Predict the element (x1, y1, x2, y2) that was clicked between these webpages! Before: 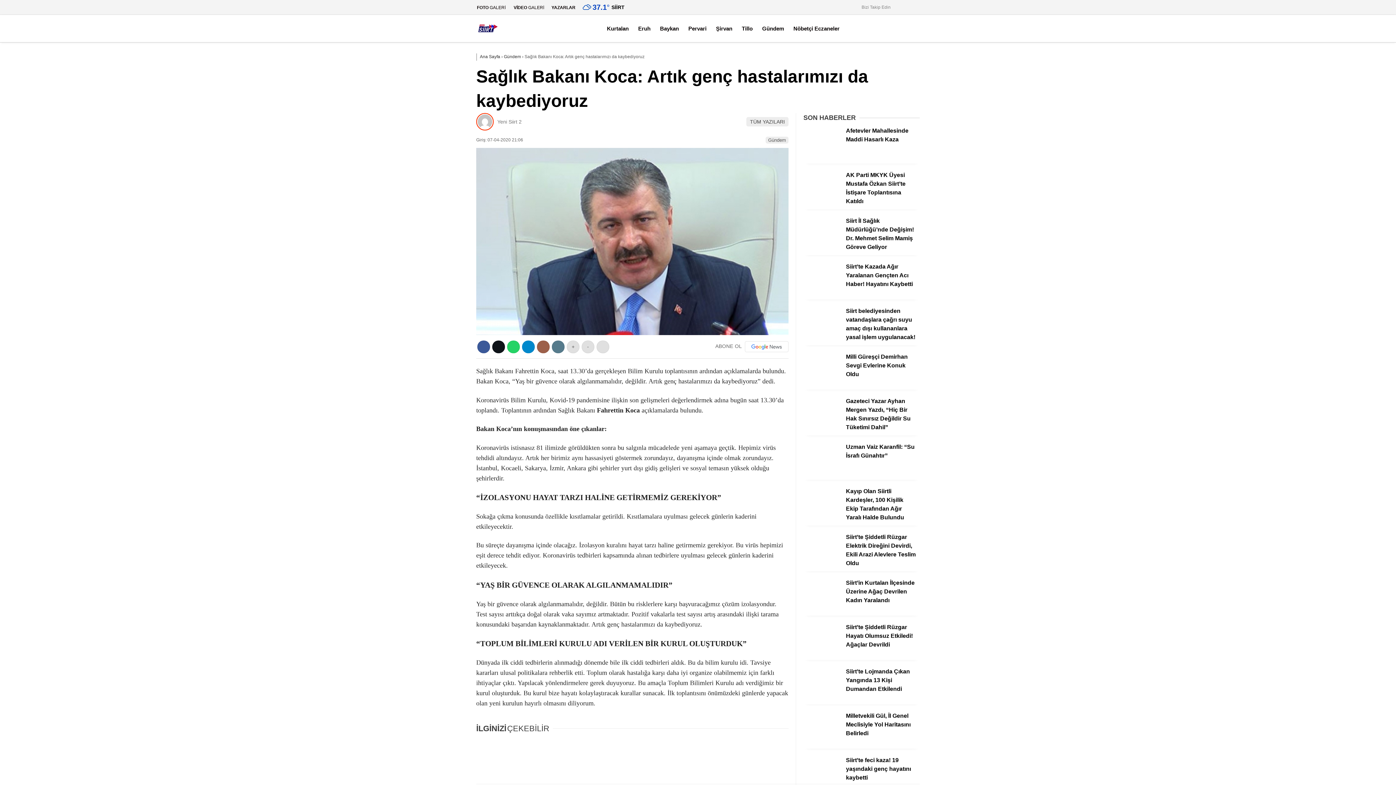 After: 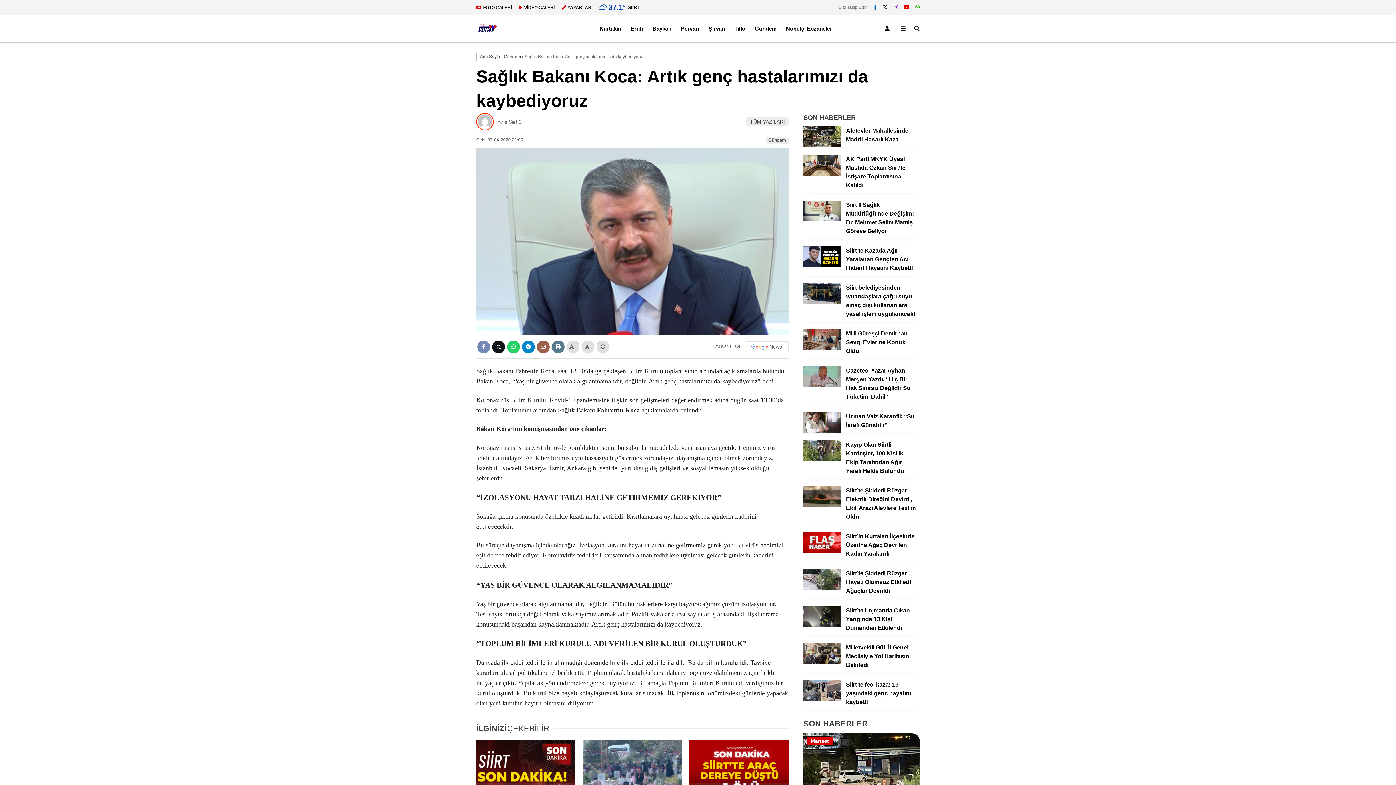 Action: label: Facebook'ta Paylaş bbox: (477, 340, 490, 353)